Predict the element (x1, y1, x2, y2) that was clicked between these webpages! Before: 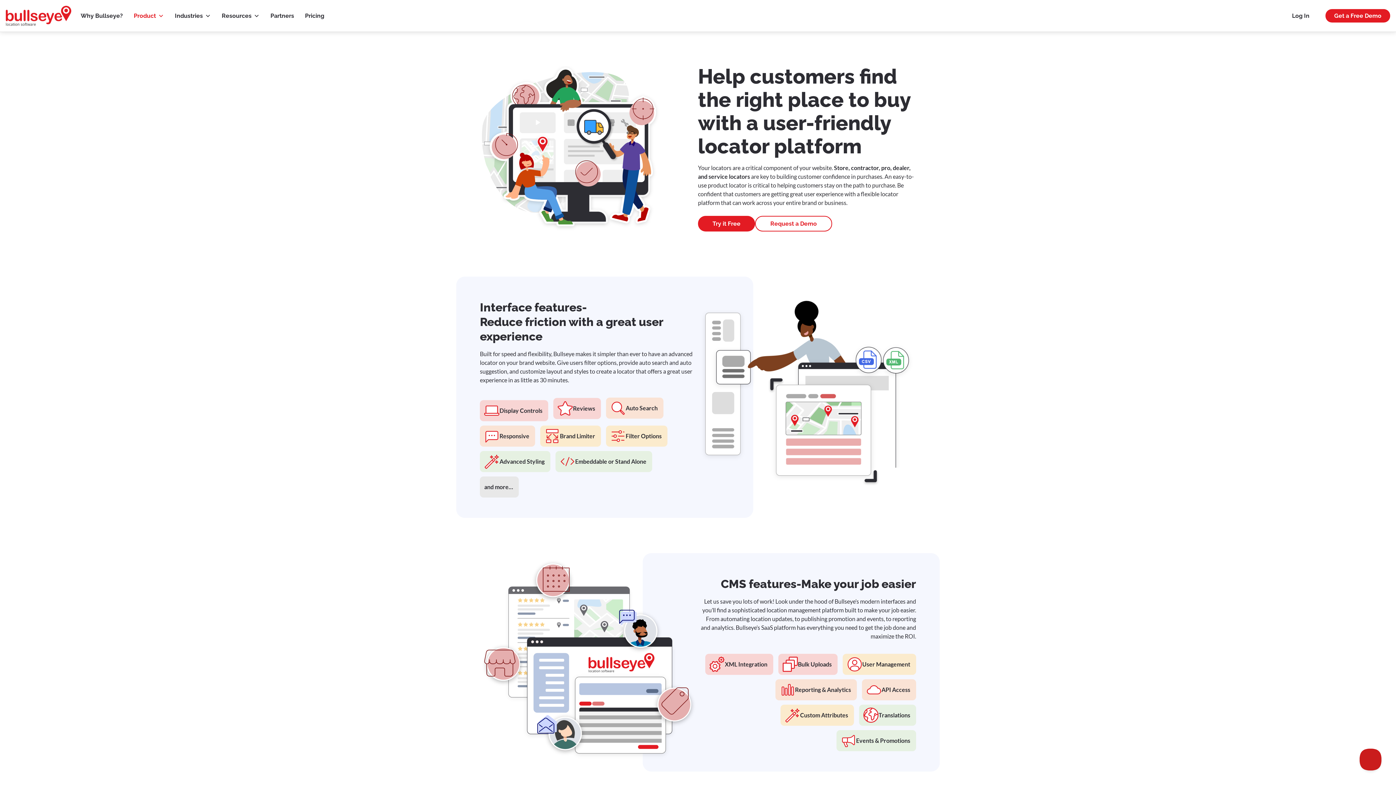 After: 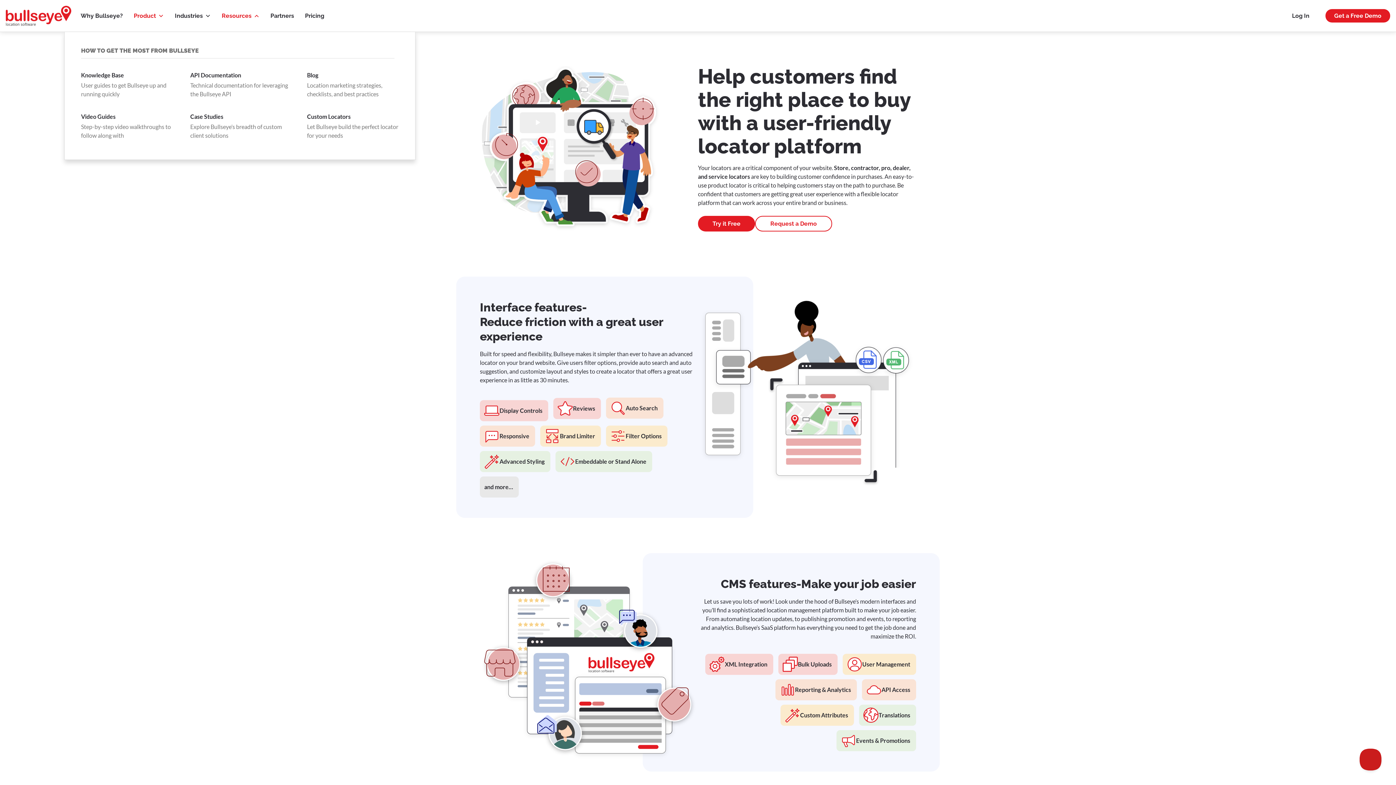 Action: label: Resources bbox: (218, 6, 263, 24)